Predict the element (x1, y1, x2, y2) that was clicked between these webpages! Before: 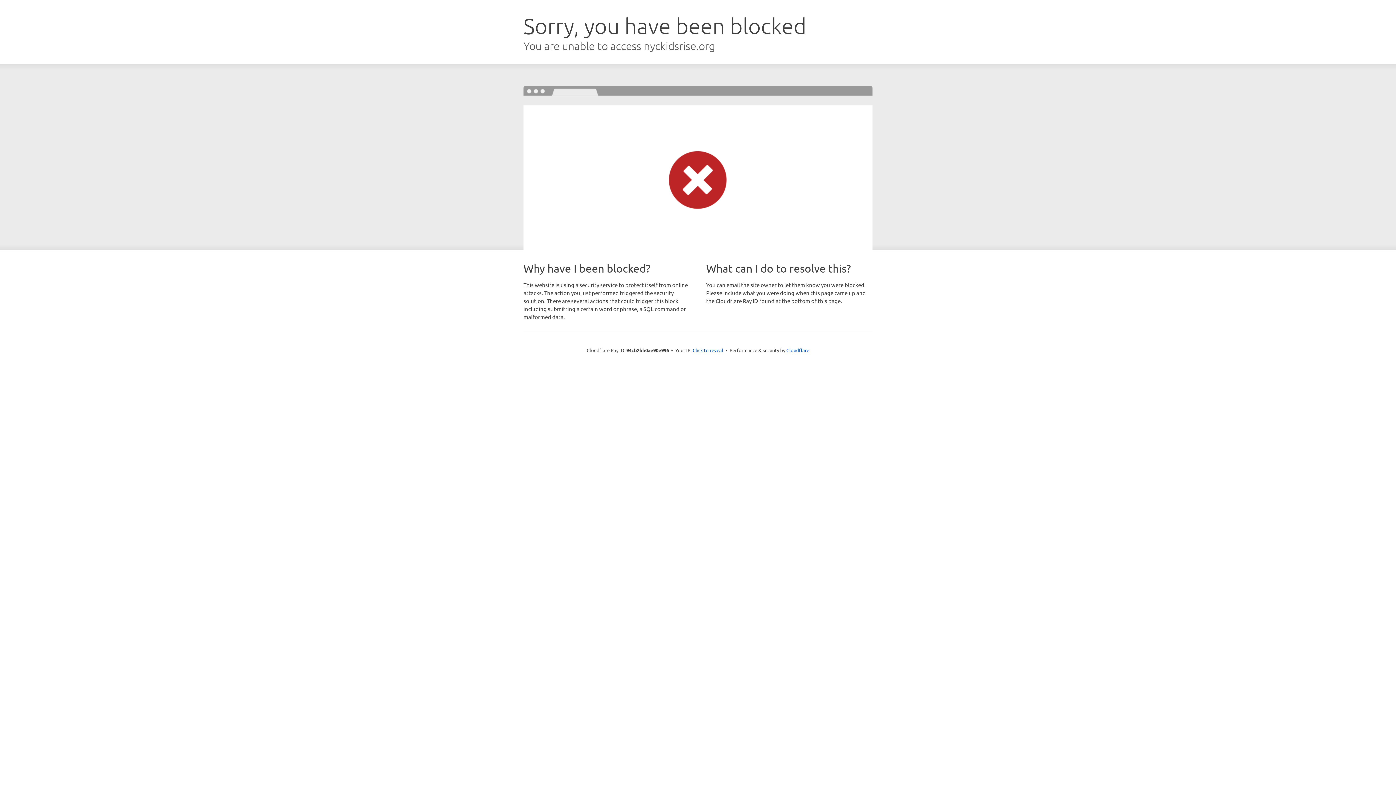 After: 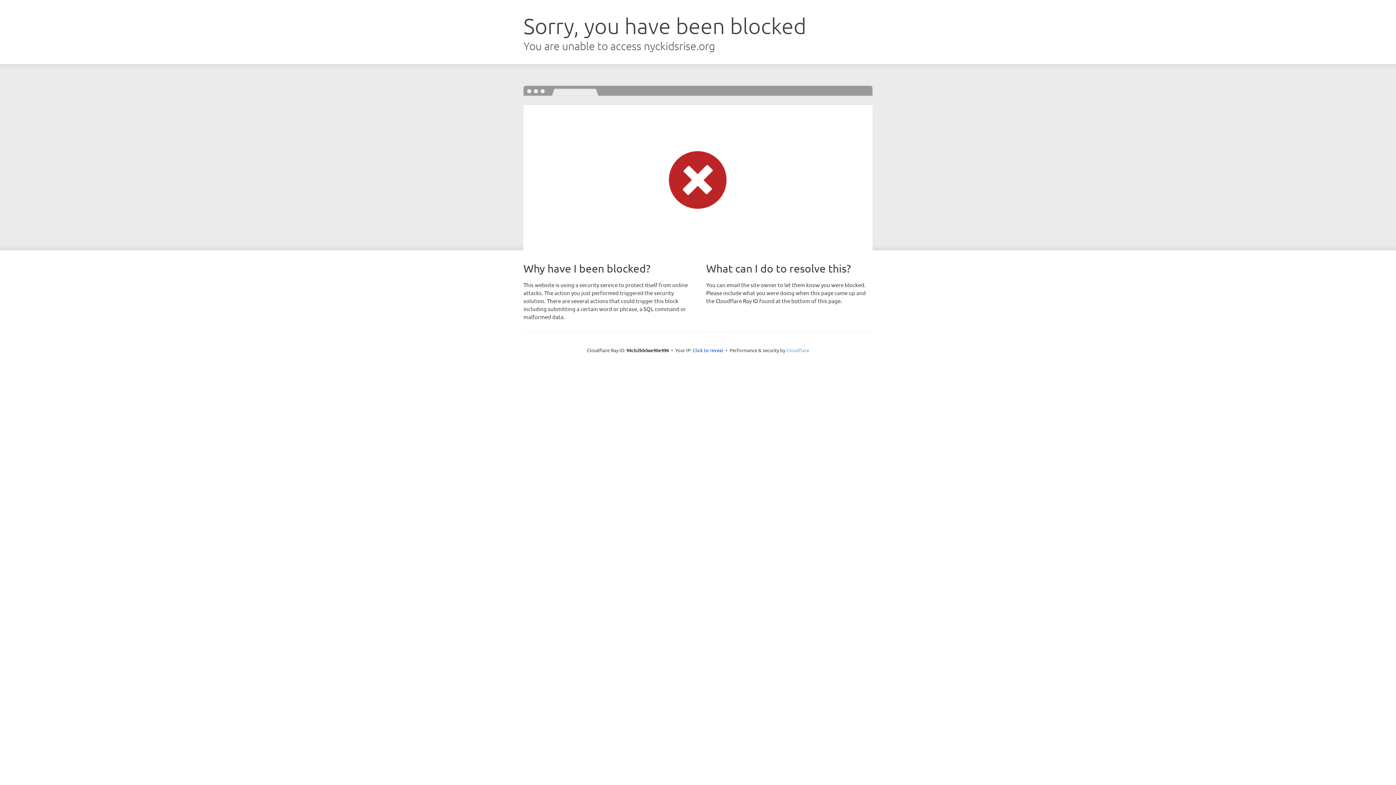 Action: label: Cloudflare bbox: (786, 347, 809, 353)